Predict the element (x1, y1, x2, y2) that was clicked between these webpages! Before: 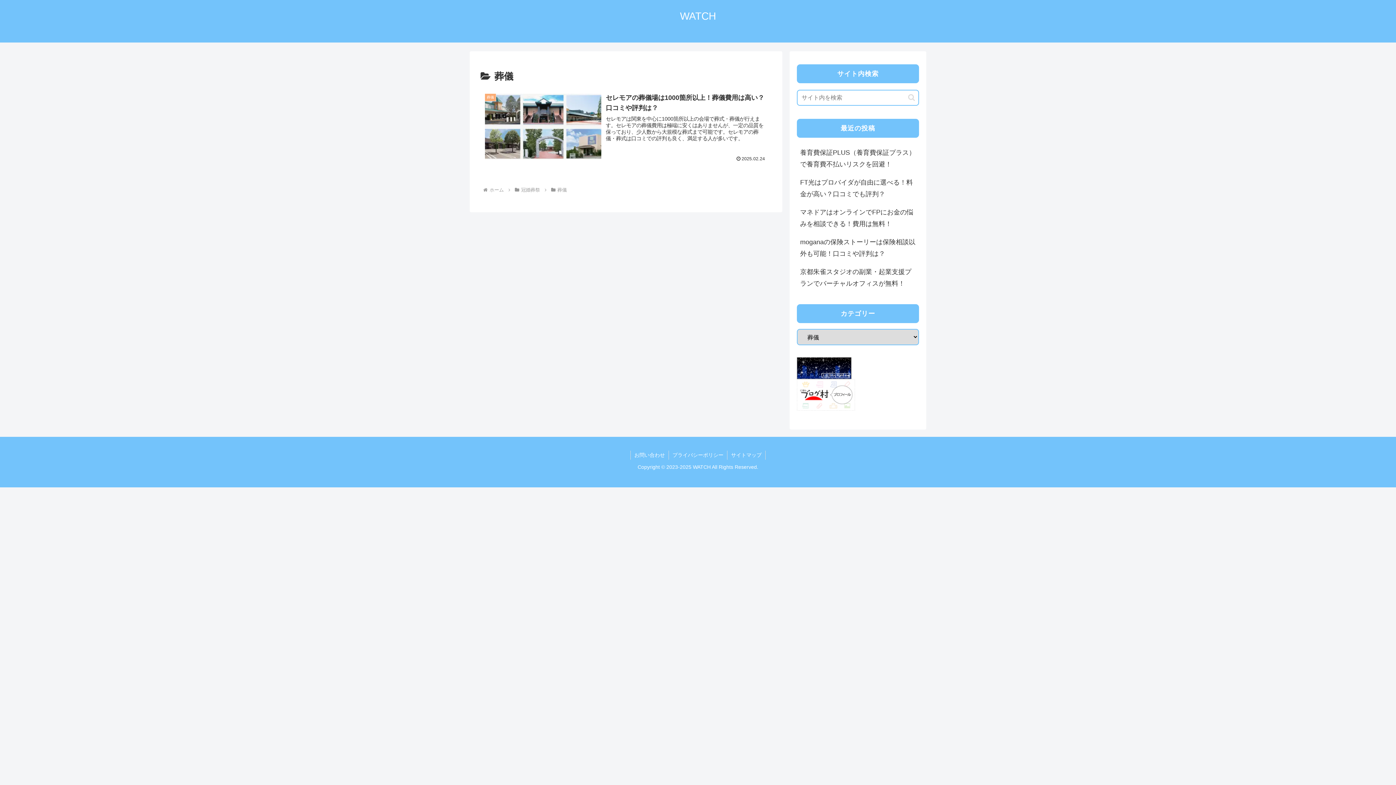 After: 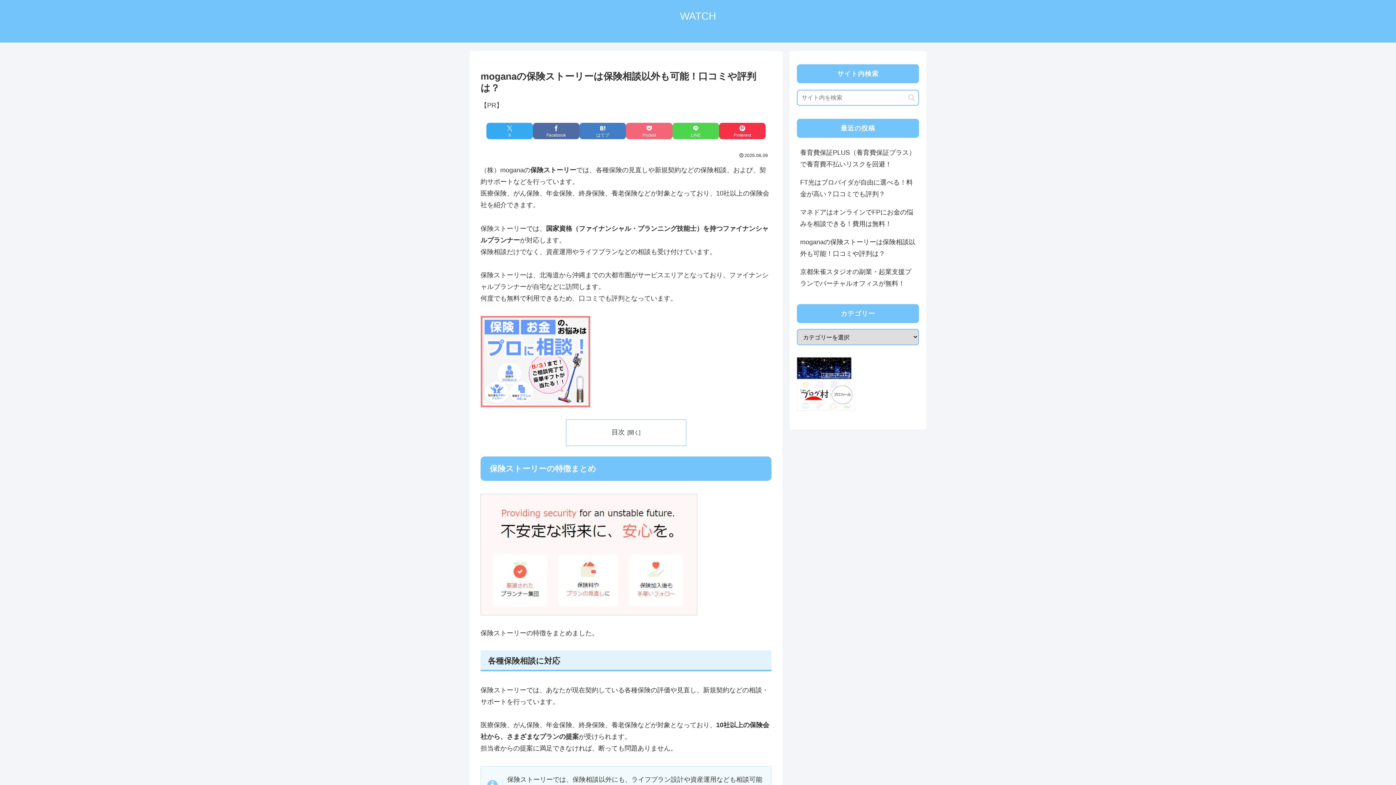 Action: bbox: (797, 233, 919, 262) label: moganaの保険ストーリーは保険相談以外も可能！口コミや評判は？